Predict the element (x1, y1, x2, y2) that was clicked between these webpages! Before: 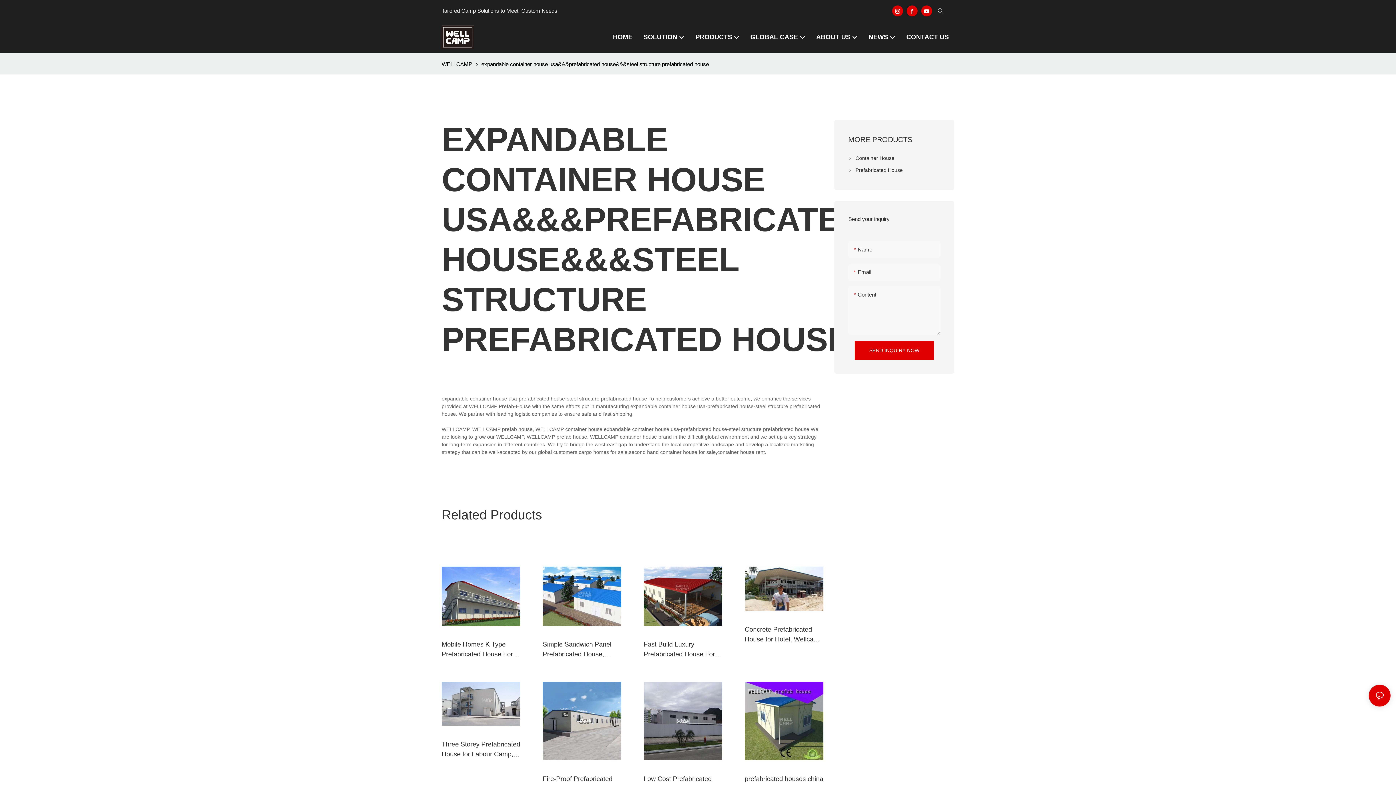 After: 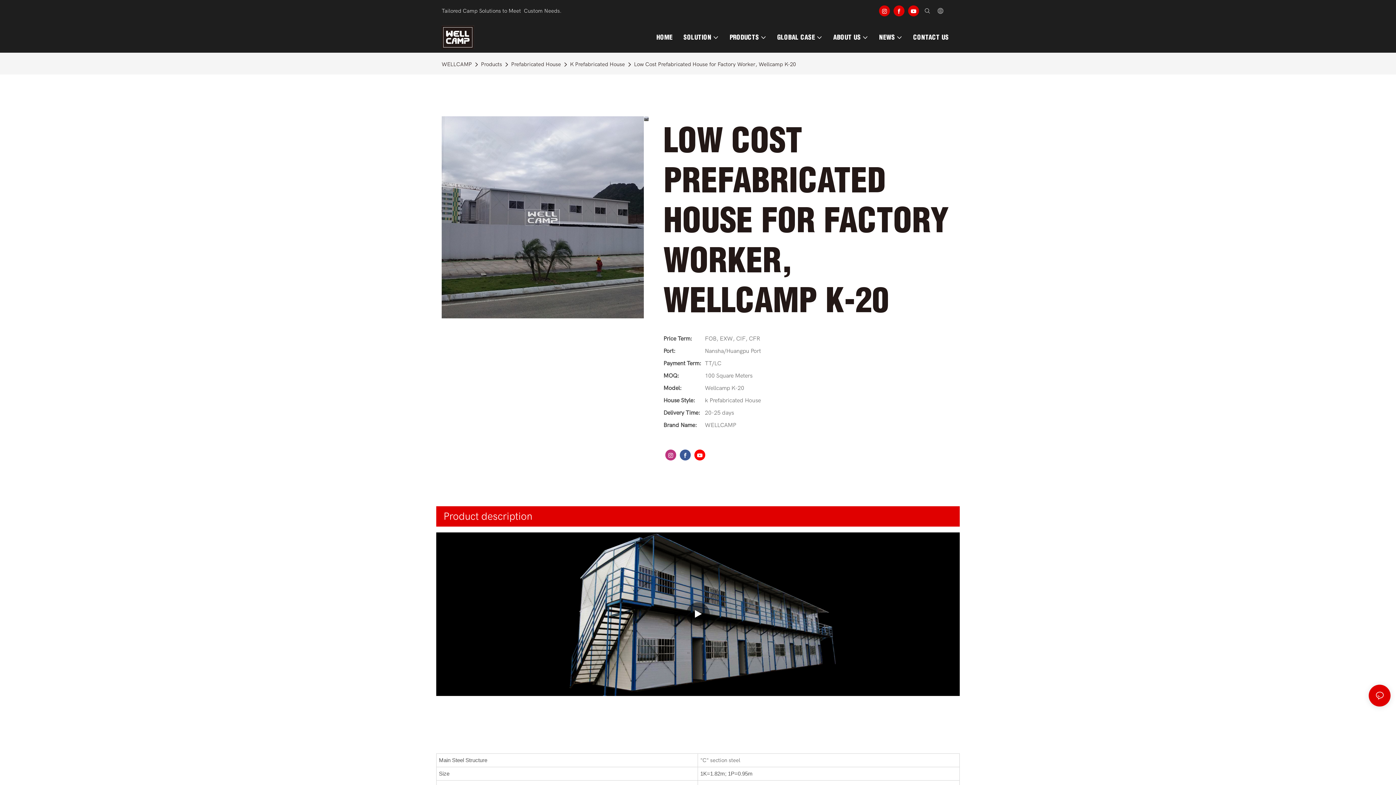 Action: label: Low Cost Prefabricated House for Factory Worker, Wellcamp K-20 bbox: (643, 658, 722, 678)